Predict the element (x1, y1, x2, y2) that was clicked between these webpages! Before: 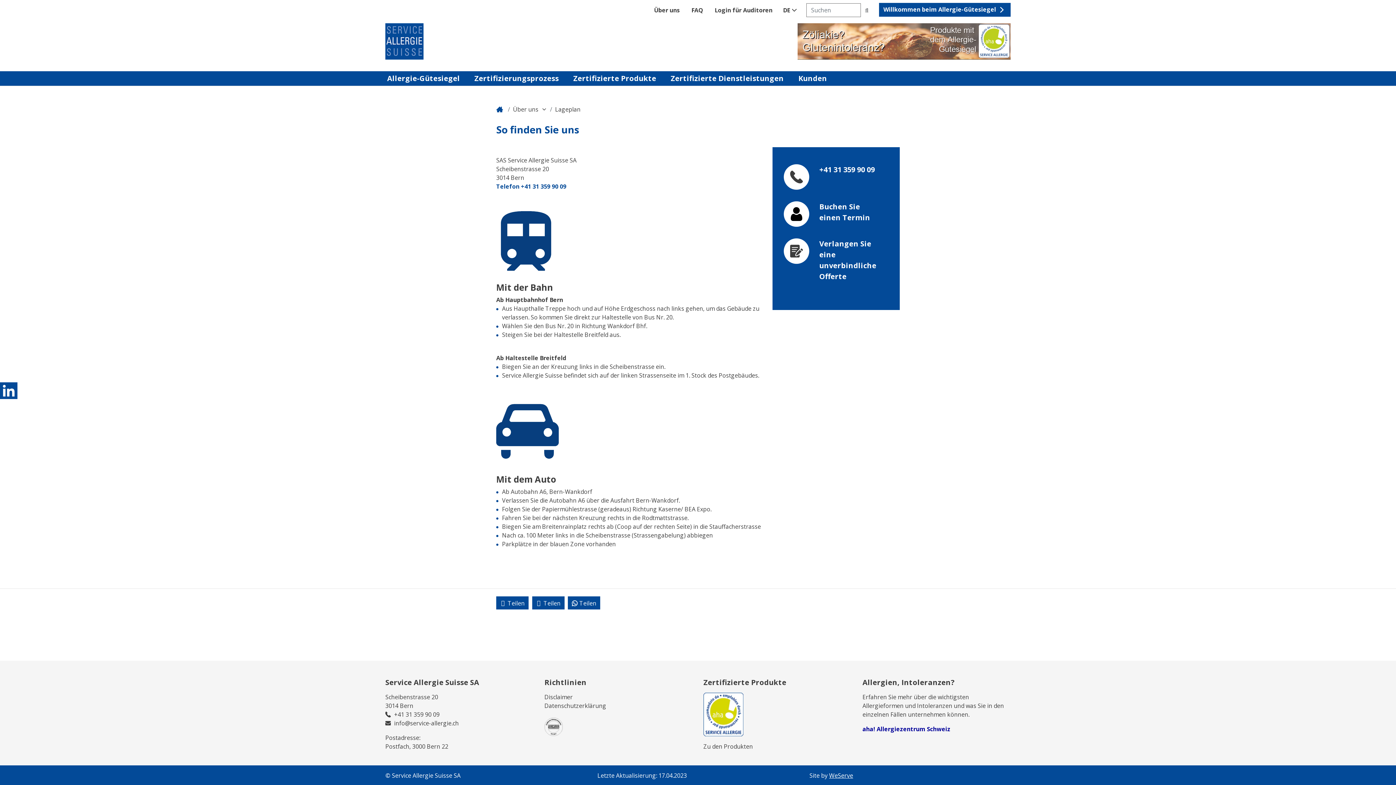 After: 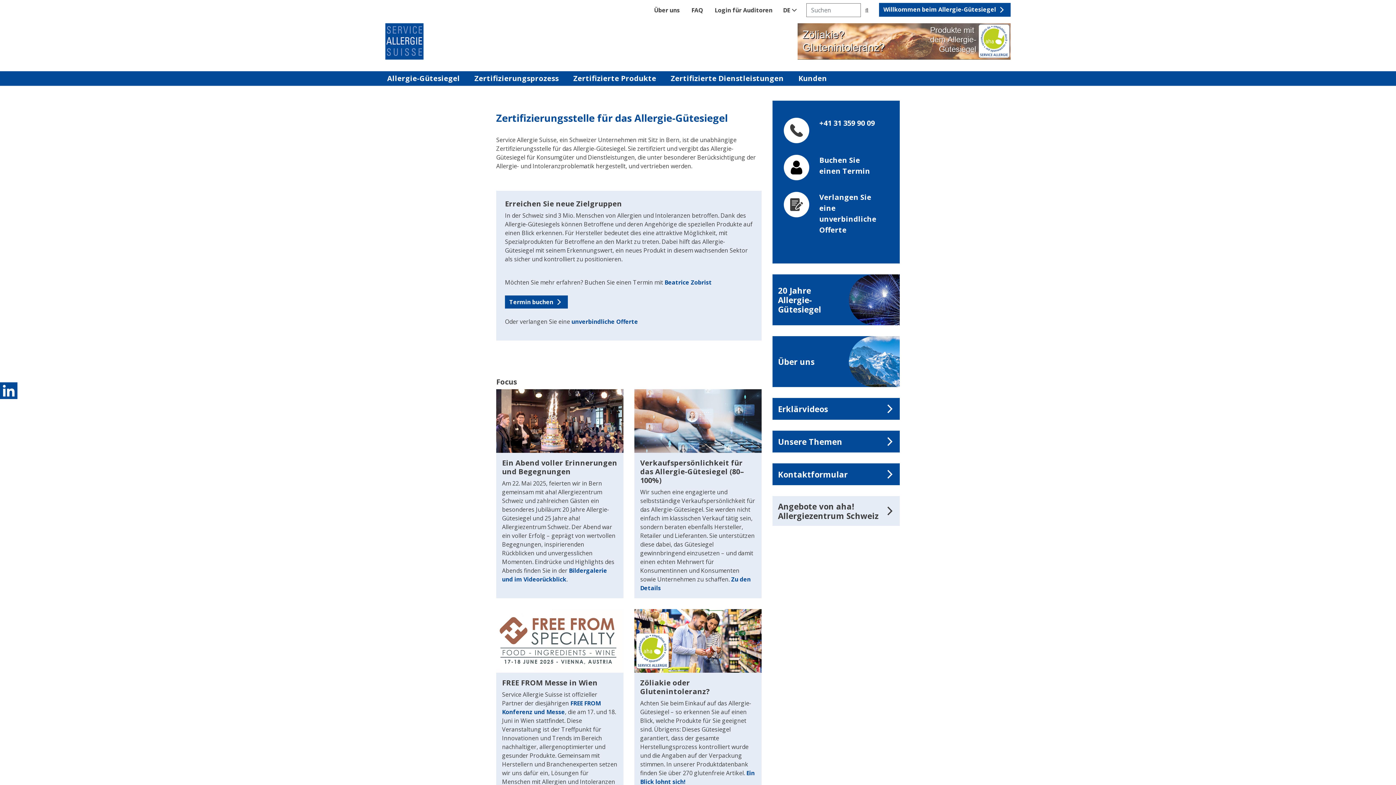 Action: bbox: (385, 23, 698, 59) label: zur Startseite